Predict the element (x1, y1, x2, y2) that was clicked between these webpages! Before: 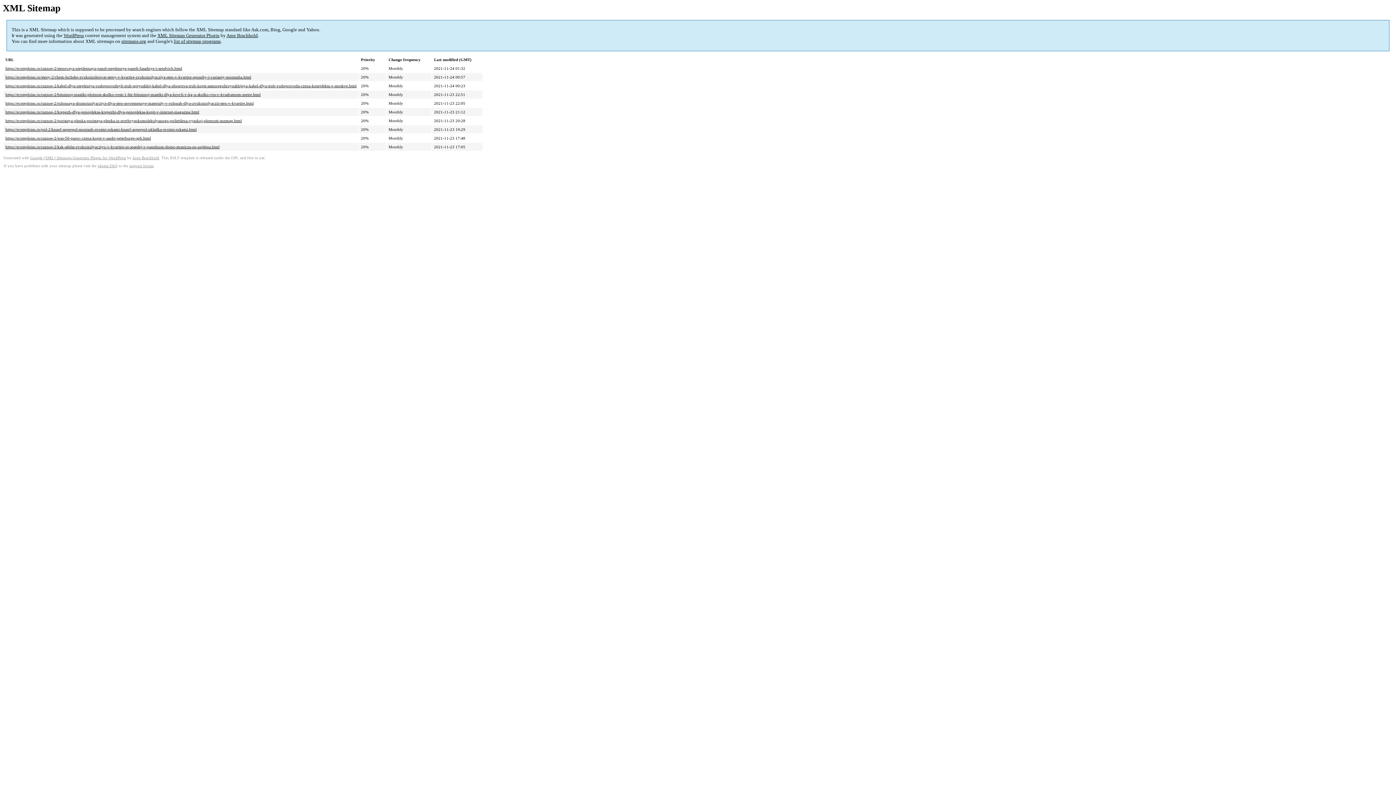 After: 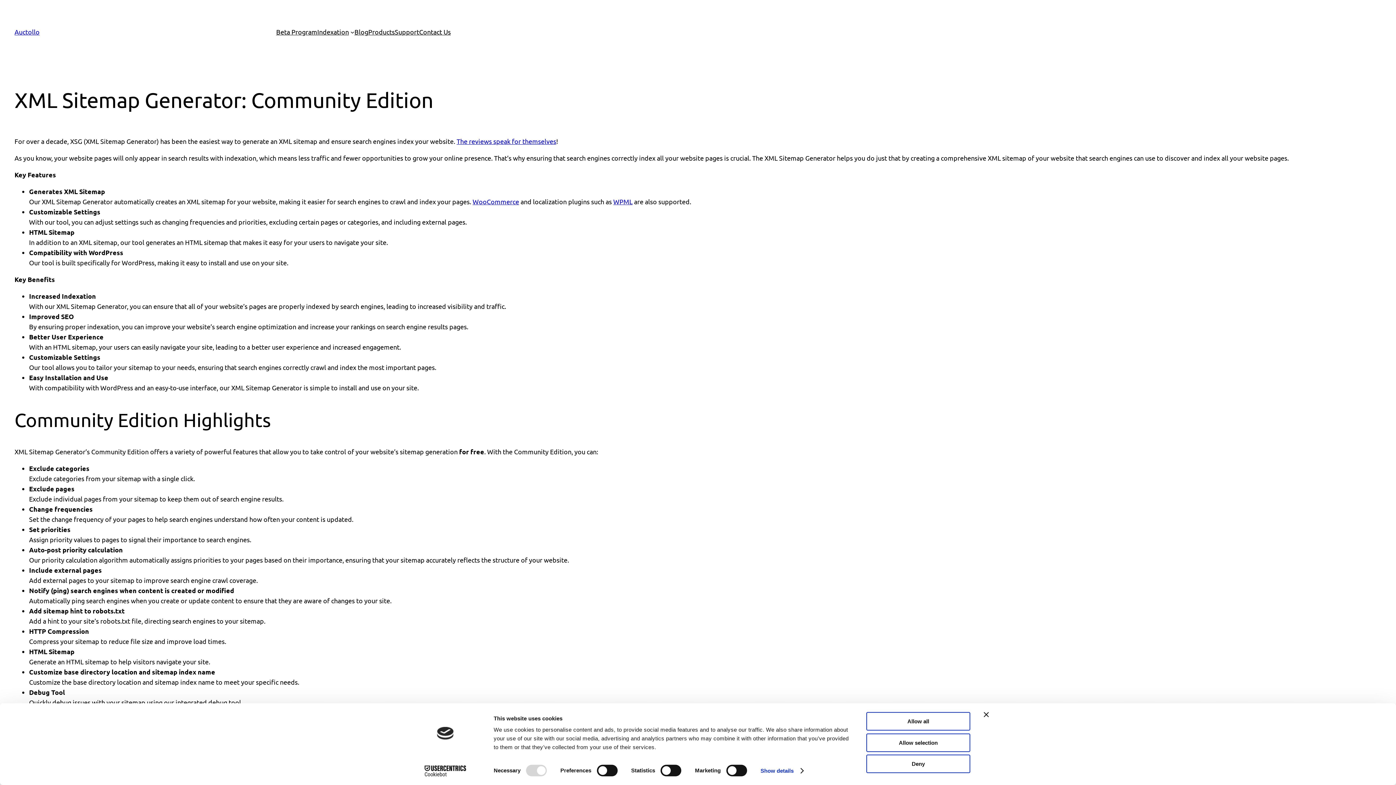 Action: bbox: (157, 32, 219, 38) label: XML Sitemap Generator Plugin